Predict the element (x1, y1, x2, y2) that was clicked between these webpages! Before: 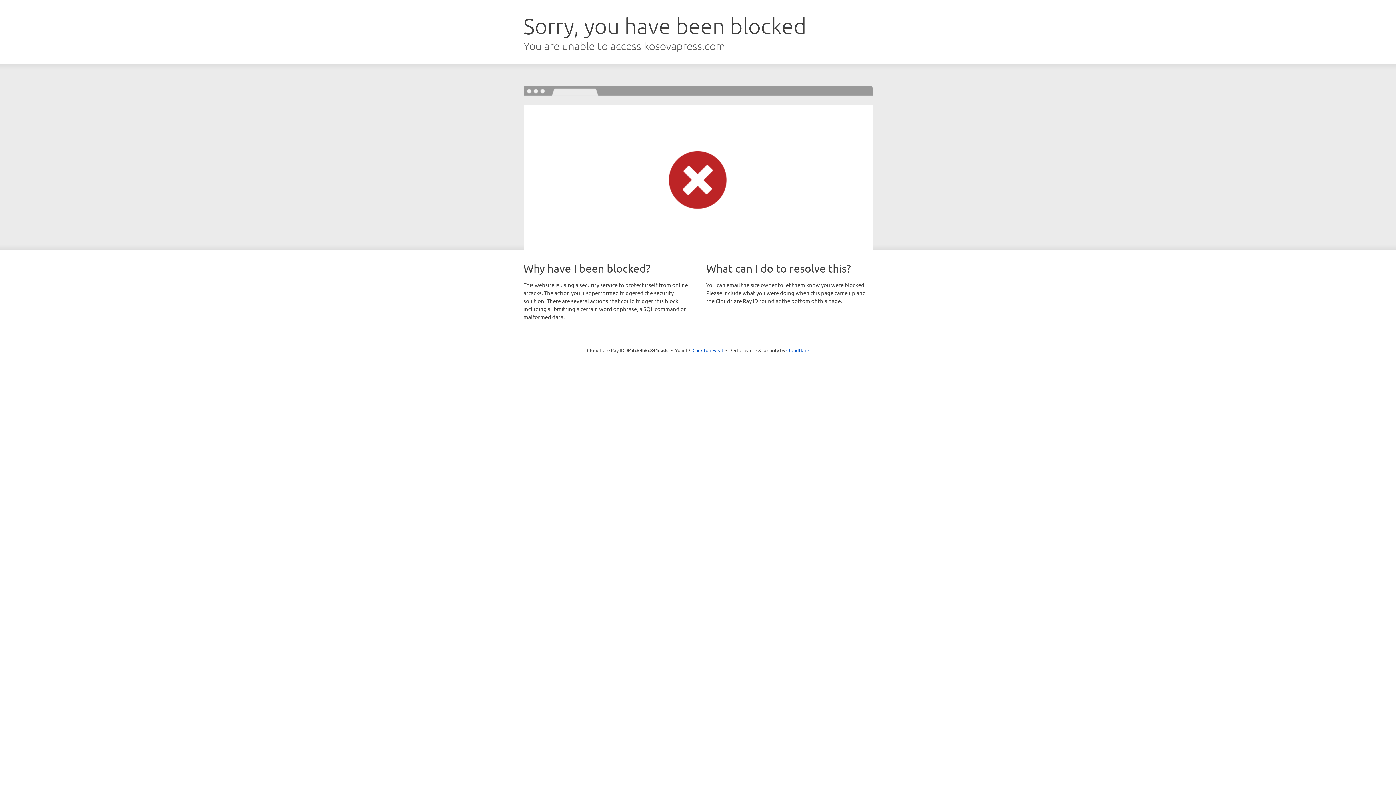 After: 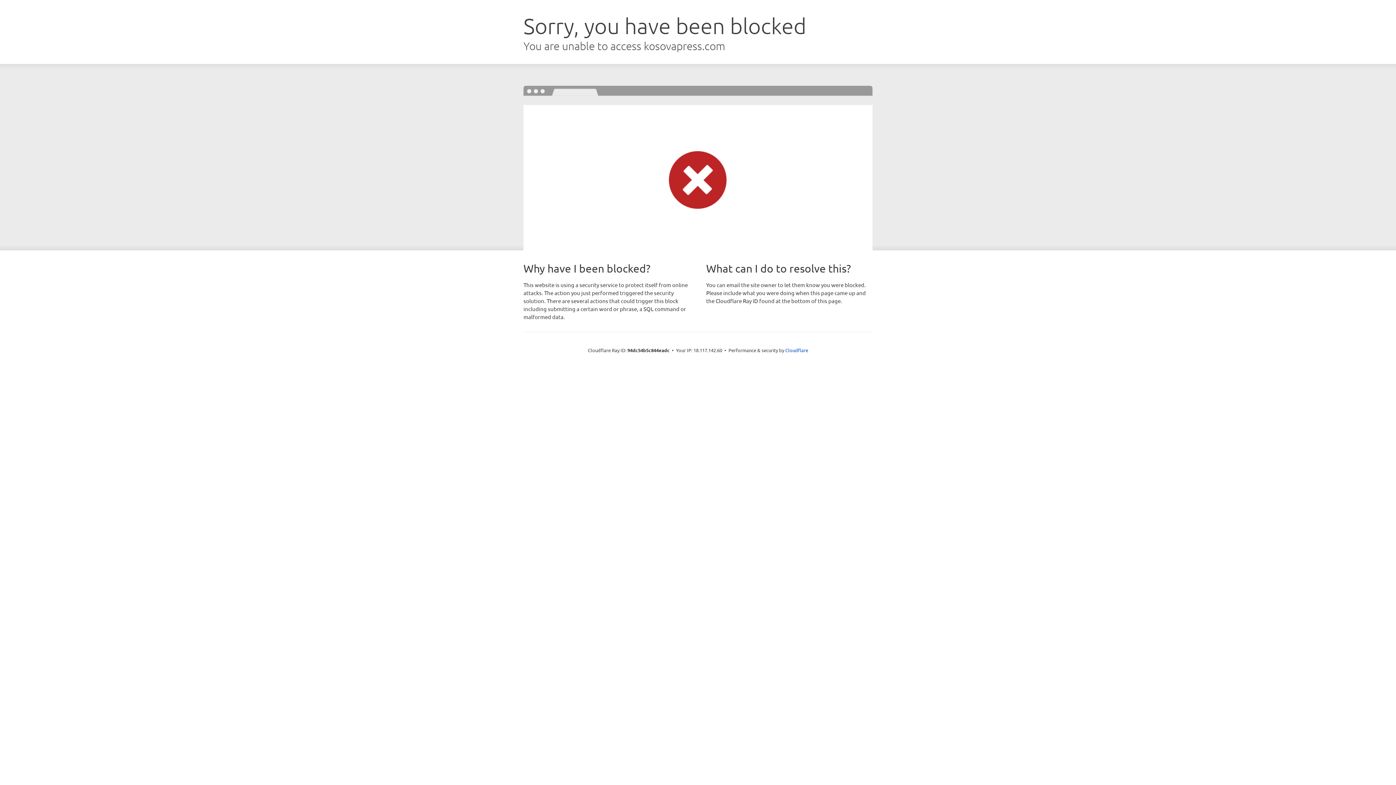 Action: bbox: (692, 346, 723, 353) label: Click to reveal